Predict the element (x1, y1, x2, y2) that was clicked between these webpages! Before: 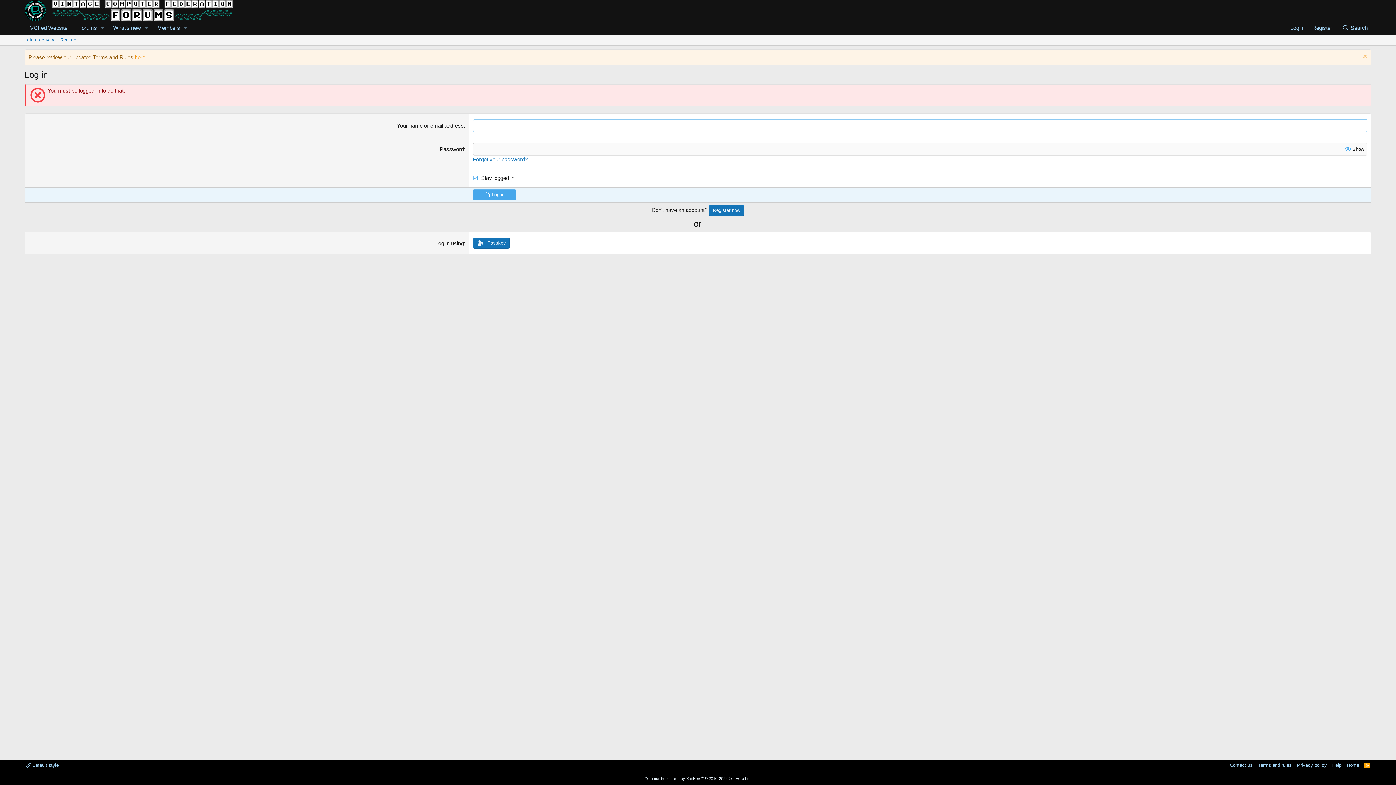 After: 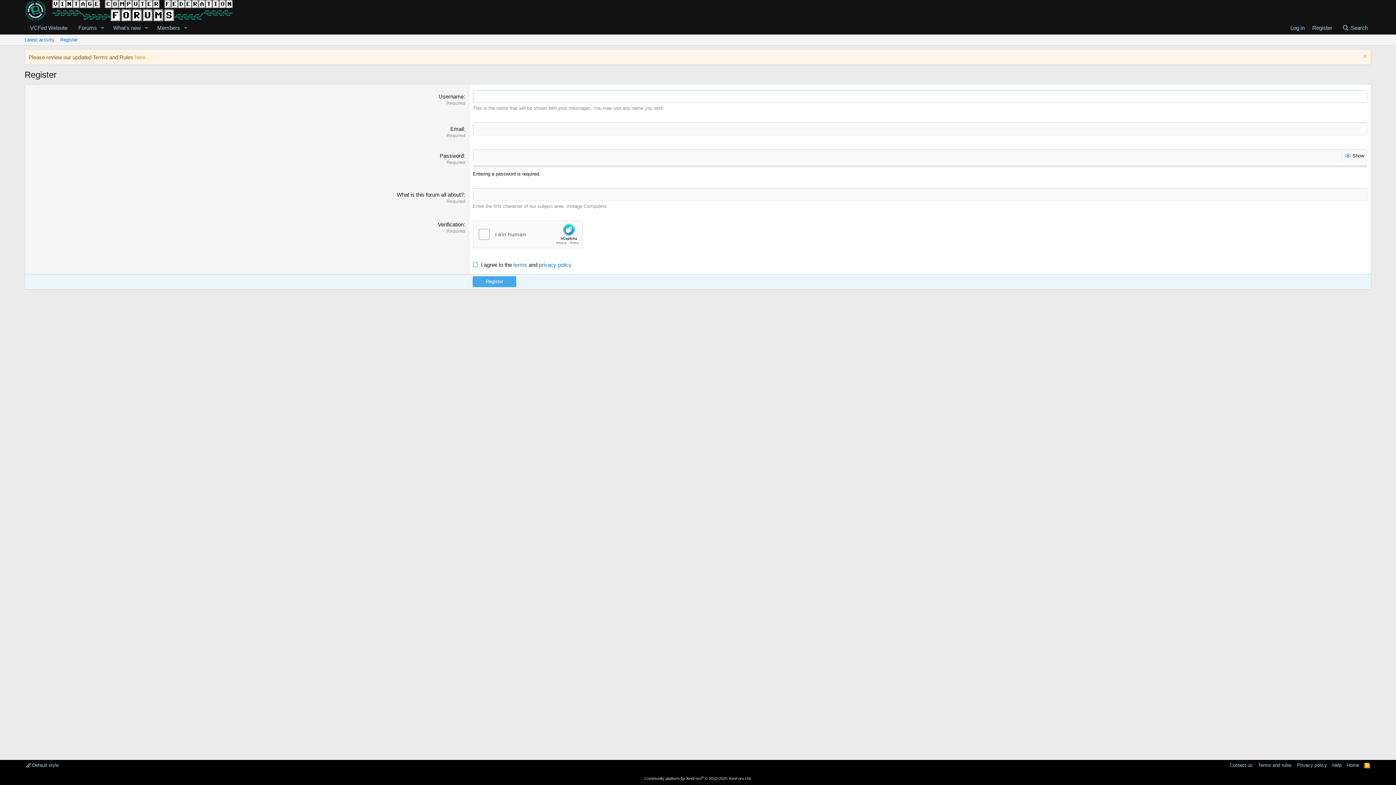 Action: bbox: (57, 34, 80, 45) label: Register